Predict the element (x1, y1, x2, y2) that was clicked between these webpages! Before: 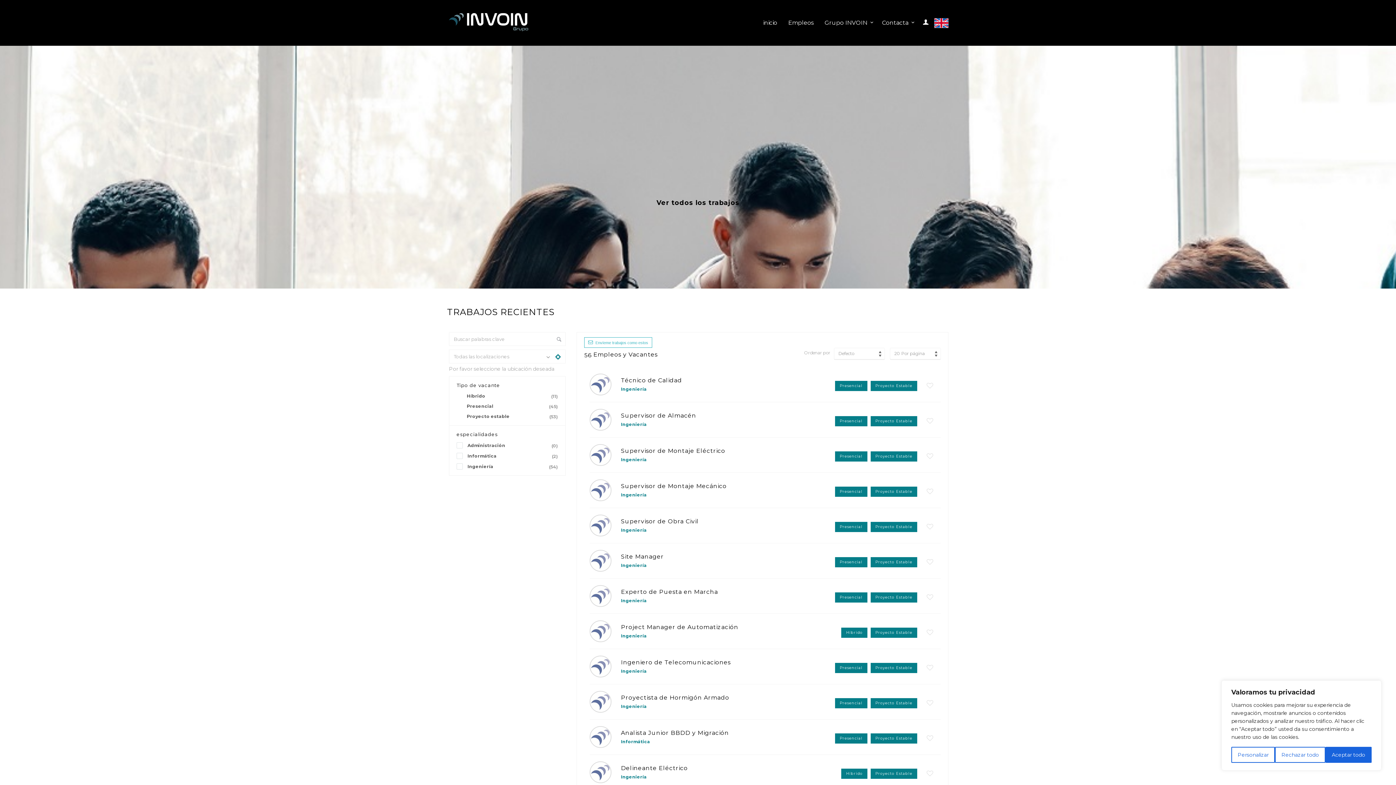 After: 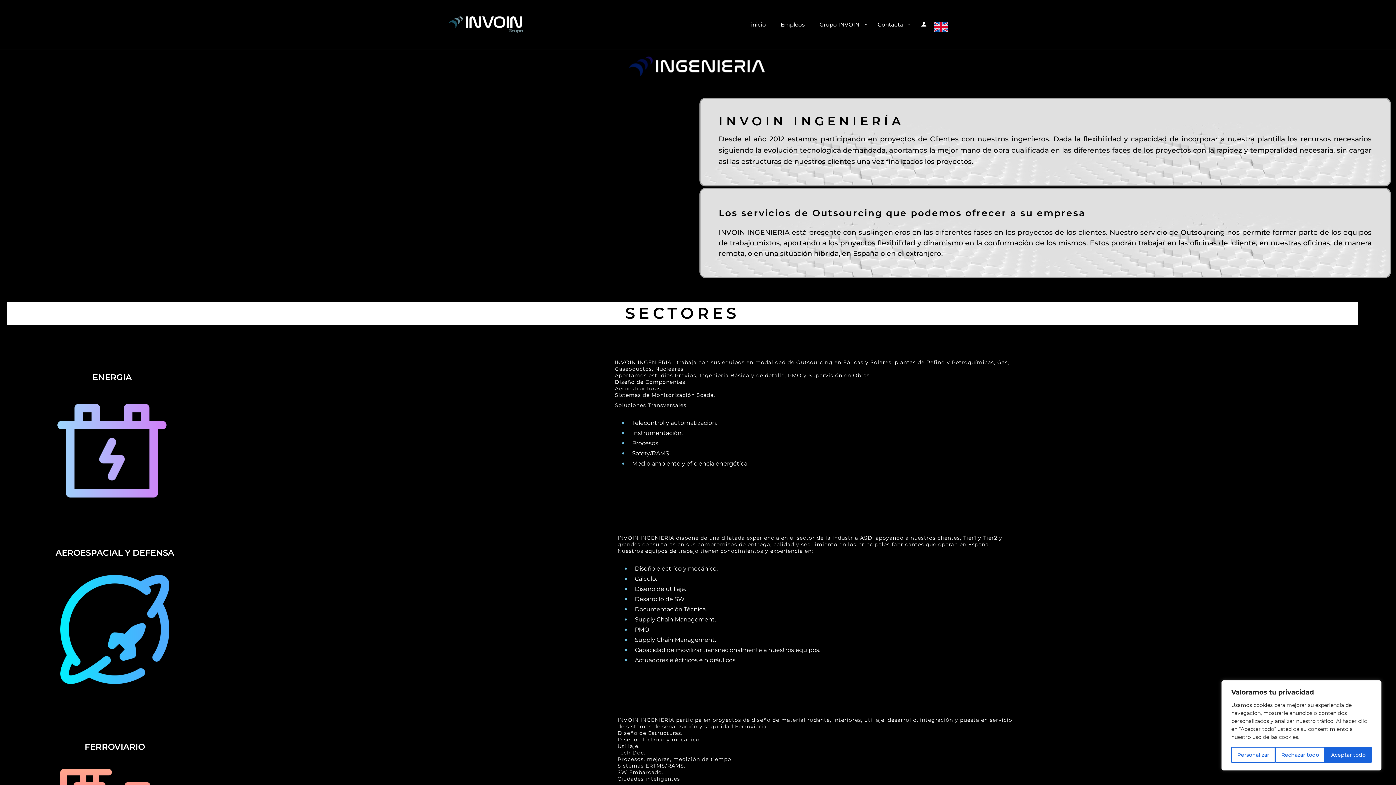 Action: bbox: (819, 18, 873, 27) label: Grupo INVOIN